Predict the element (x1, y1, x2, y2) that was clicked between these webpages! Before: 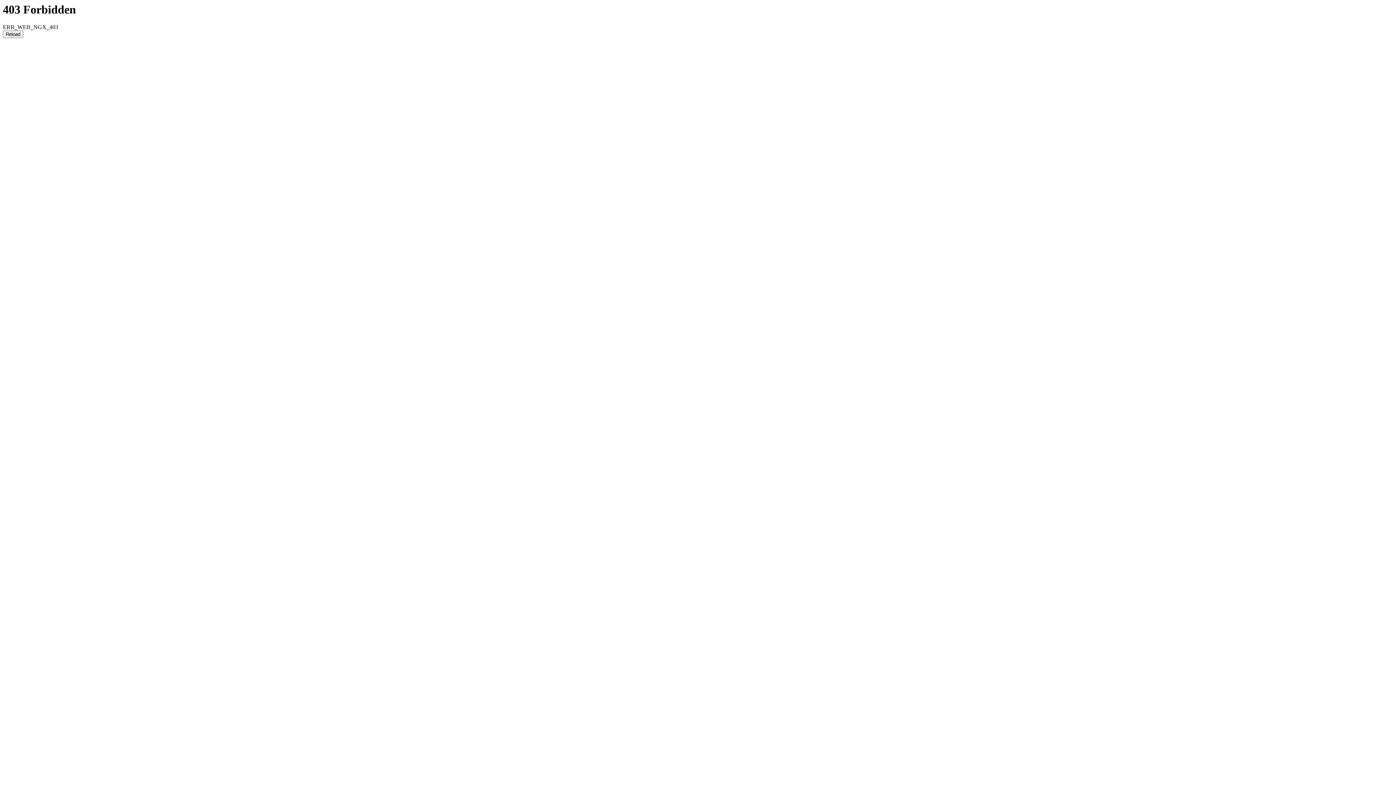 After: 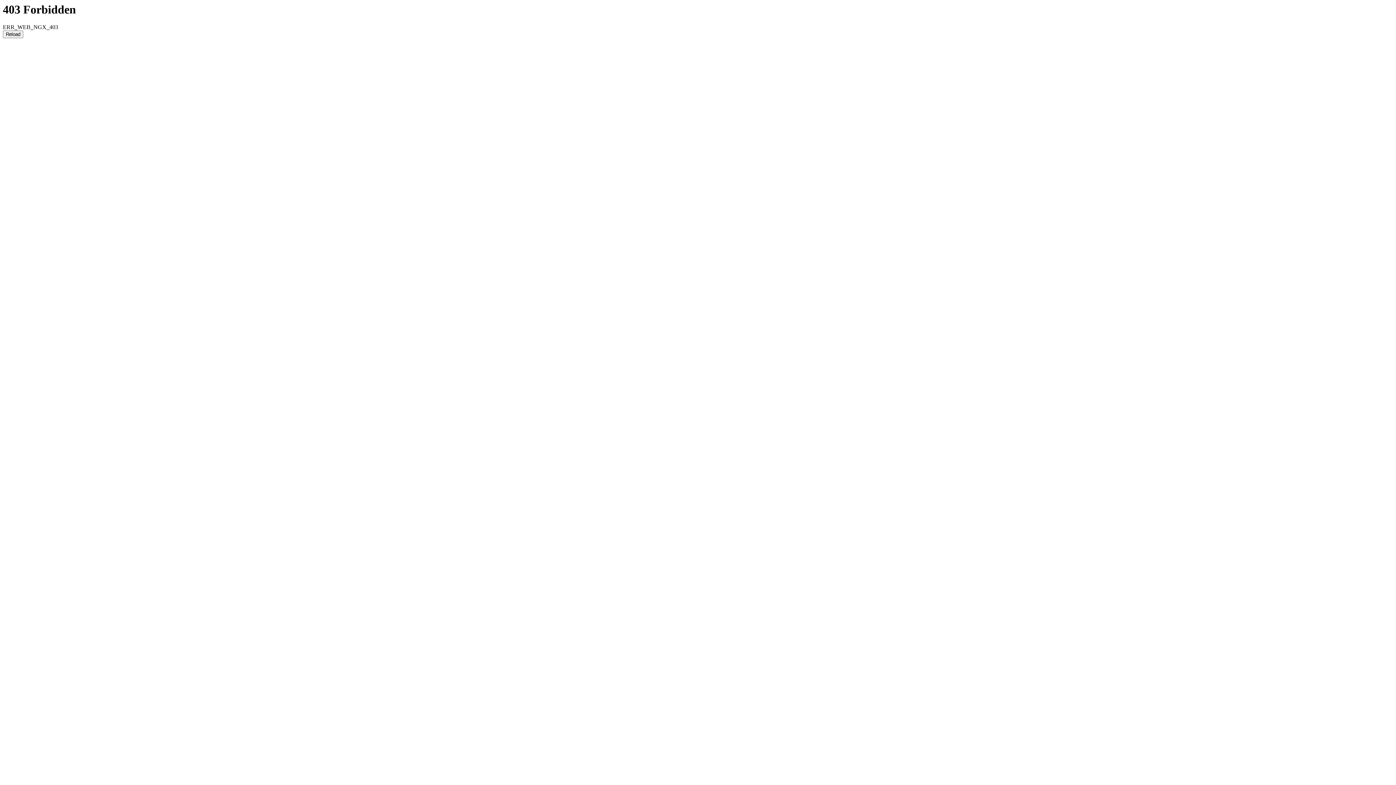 Action: label: Reload bbox: (2, 30, 23, 38)